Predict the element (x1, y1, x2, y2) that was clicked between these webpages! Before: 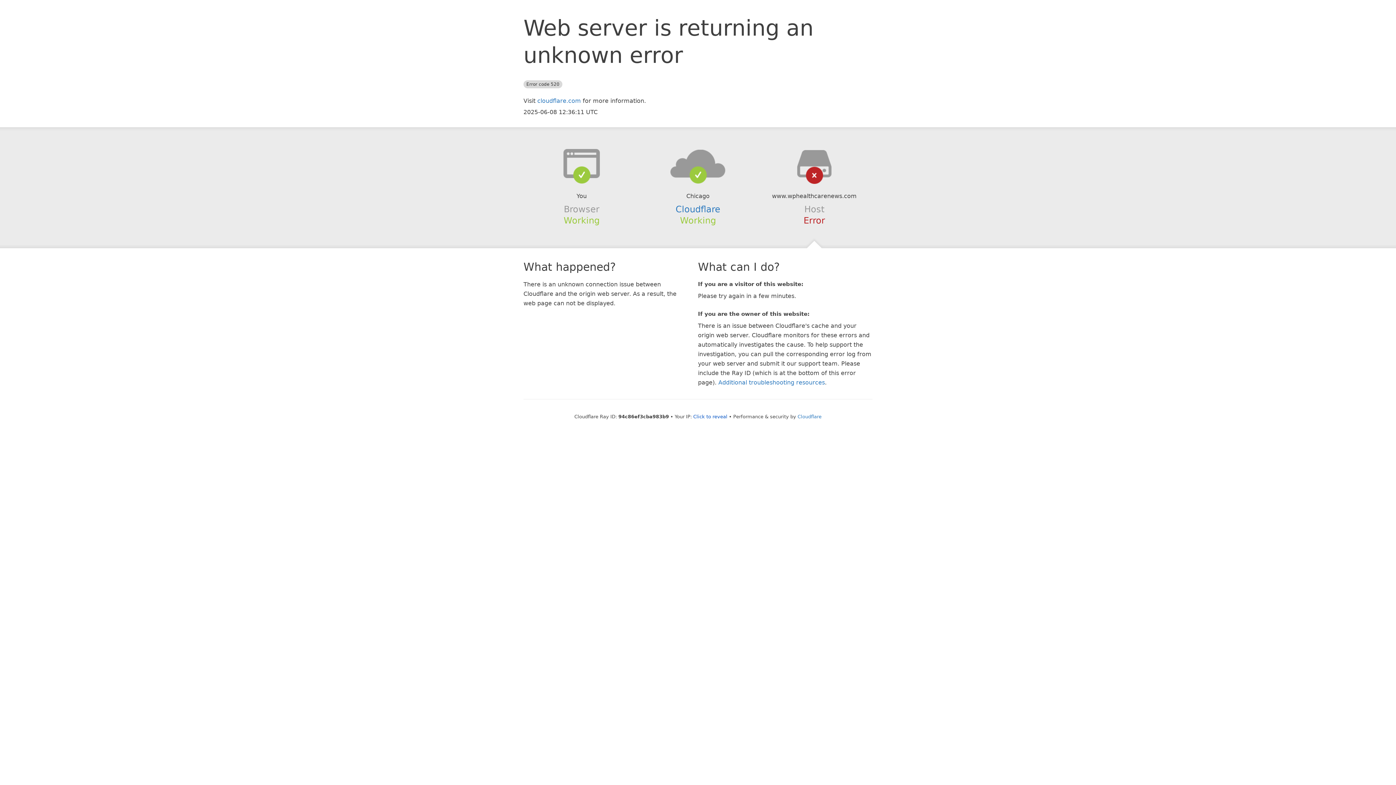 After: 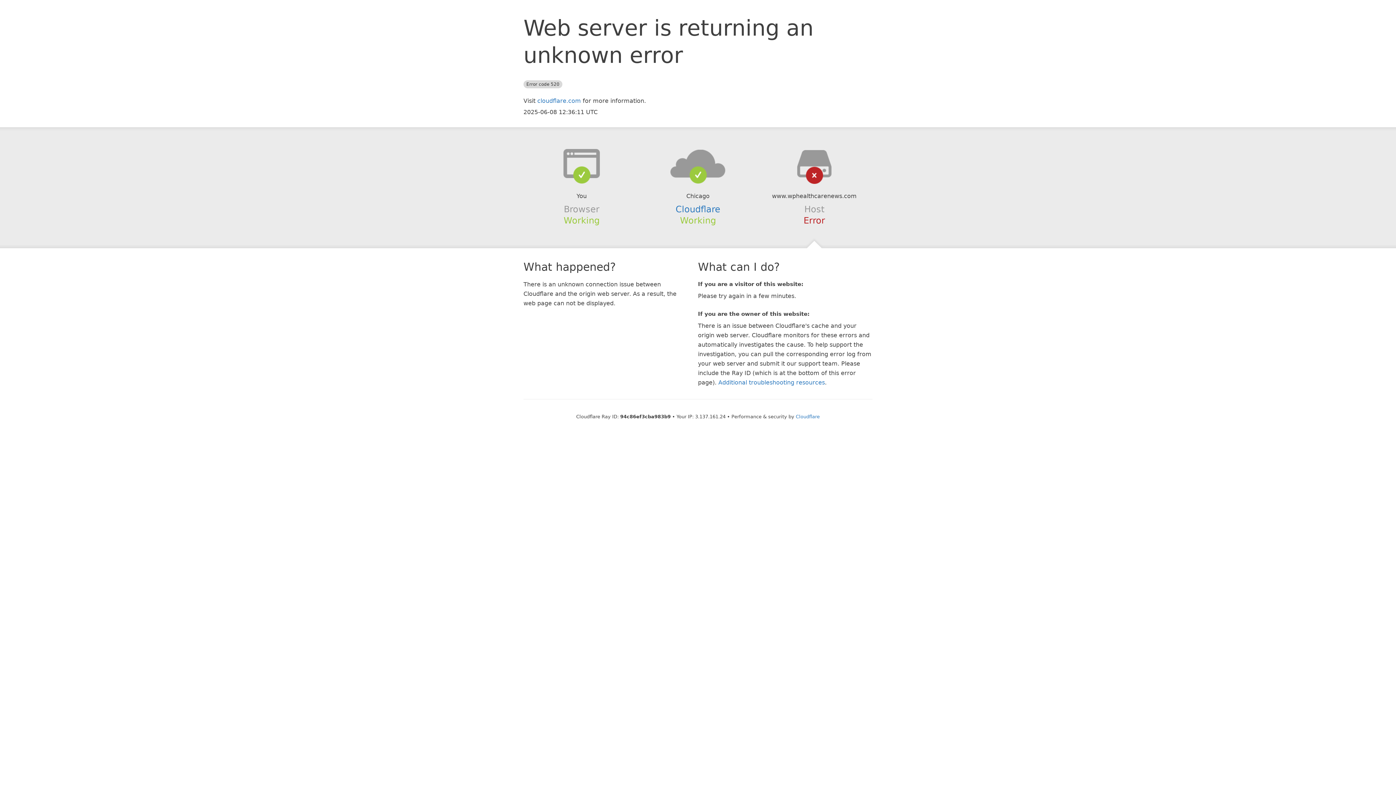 Action: bbox: (693, 414, 727, 419) label: Click to reveal